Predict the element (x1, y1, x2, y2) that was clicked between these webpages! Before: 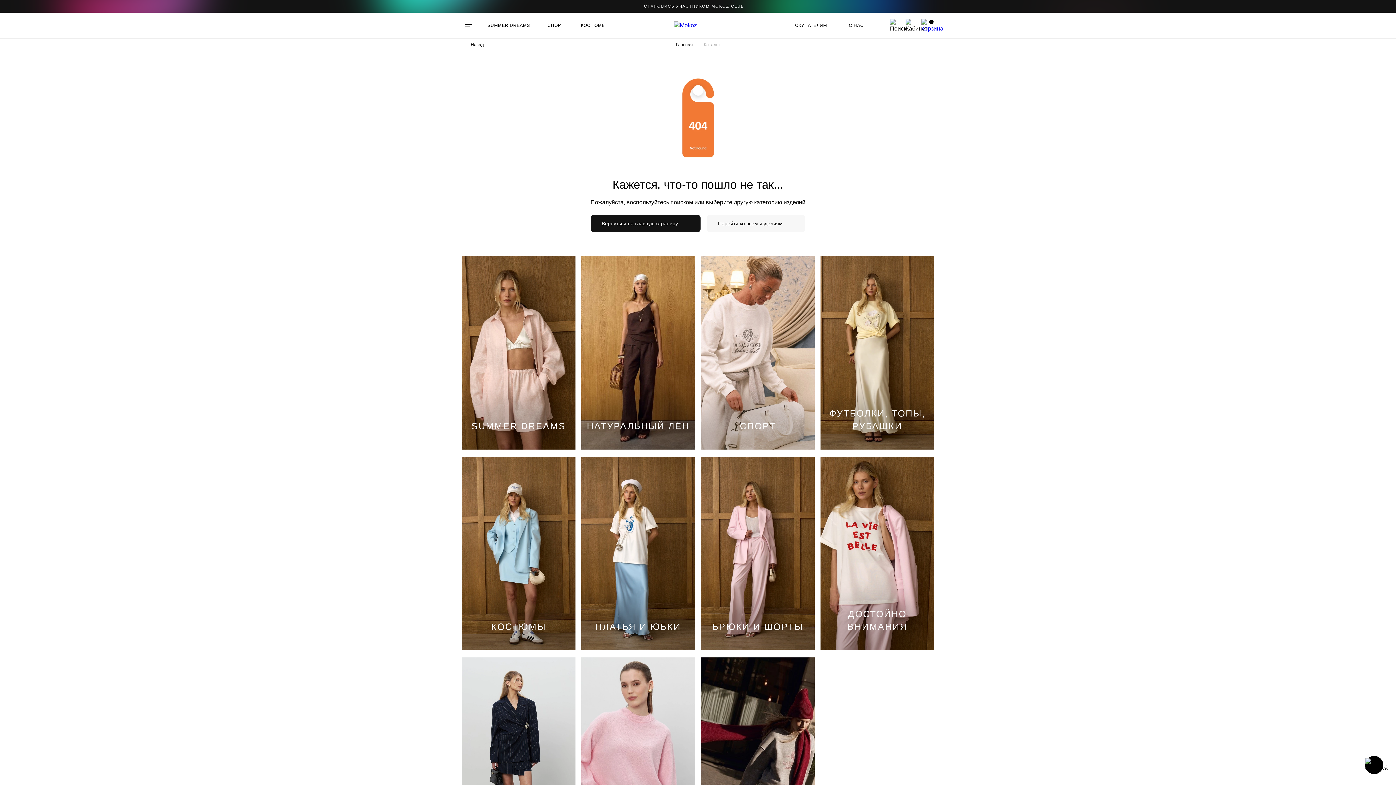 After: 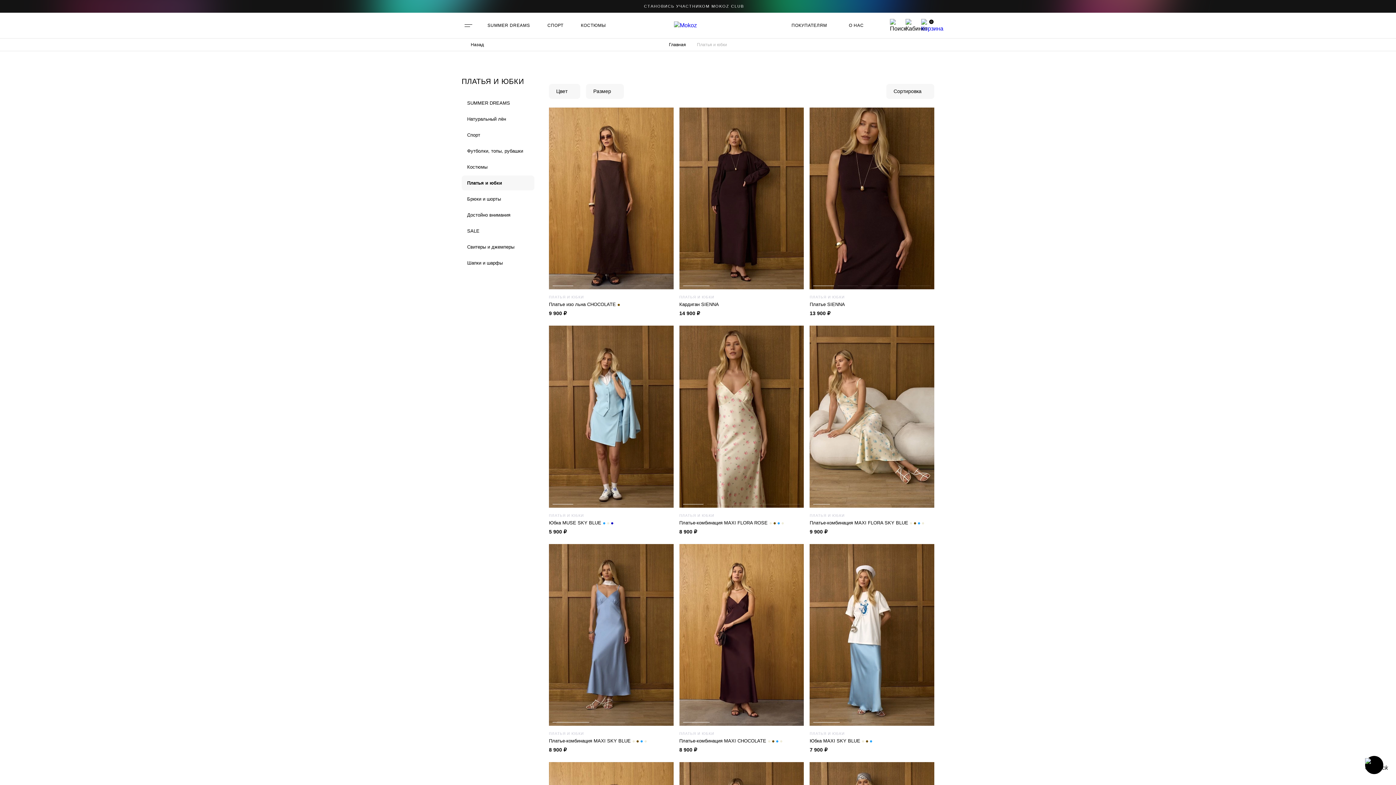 Action: label: ПЛАТЬЯ И ЮБКИ bbox: (581, 457, 695, 650)